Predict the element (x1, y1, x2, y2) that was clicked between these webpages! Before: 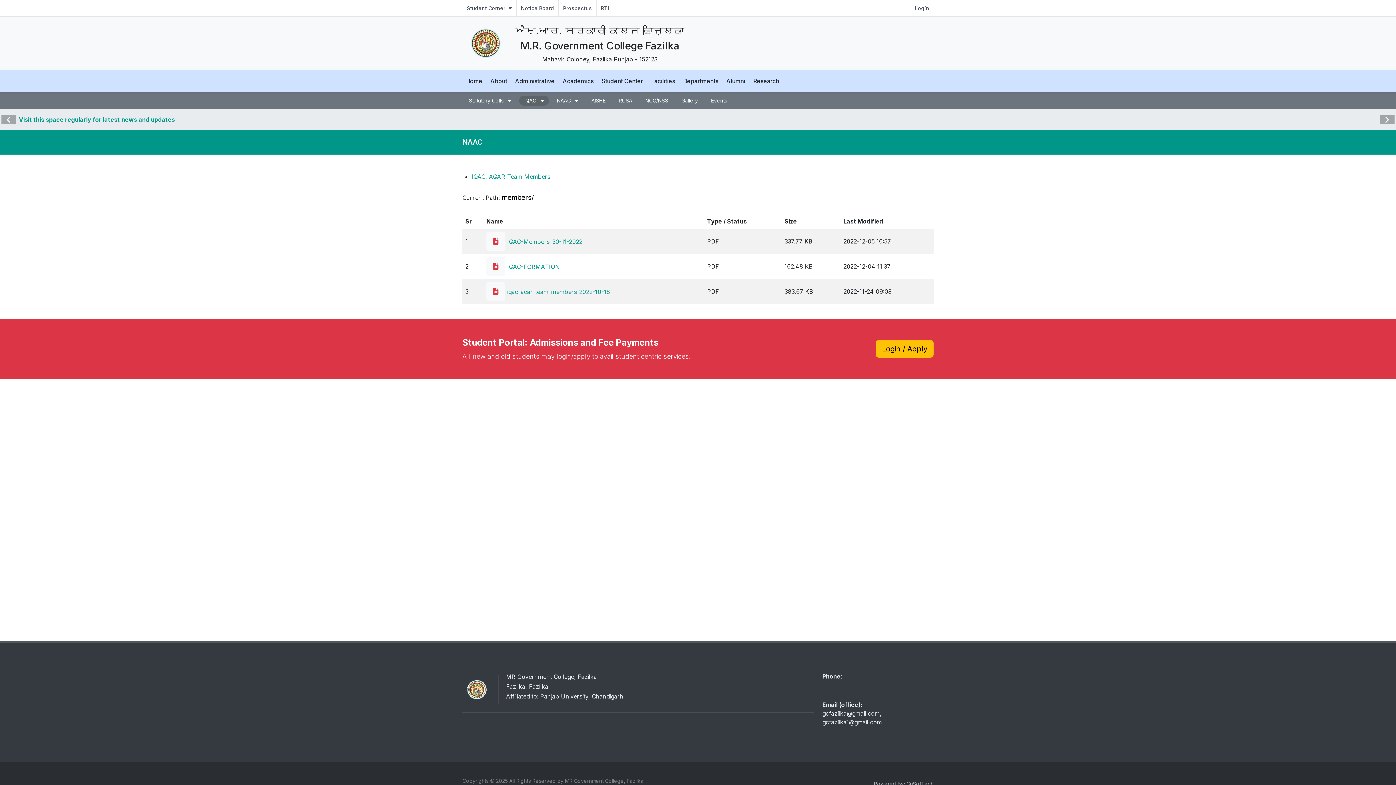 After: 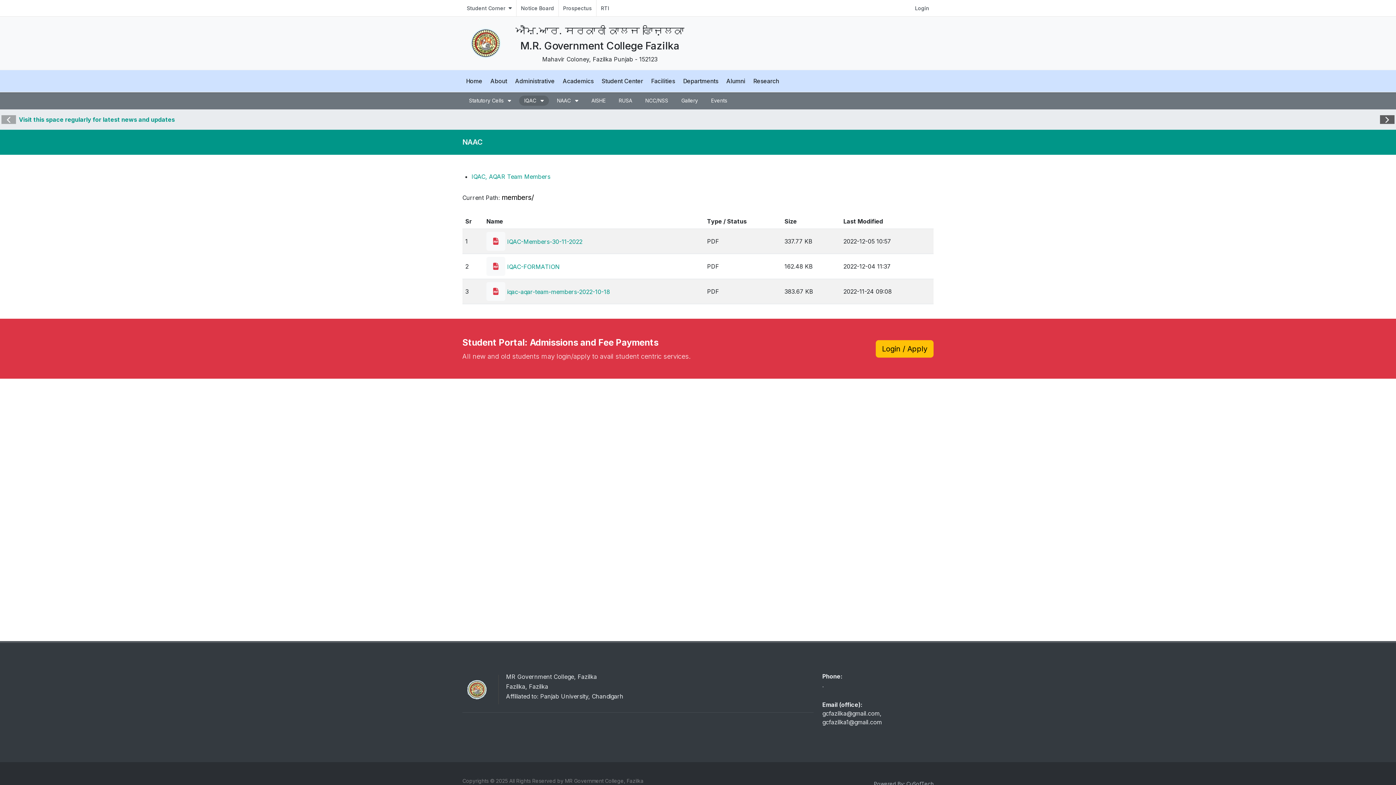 Action: bbox: (1380, 110, 1394, 129)